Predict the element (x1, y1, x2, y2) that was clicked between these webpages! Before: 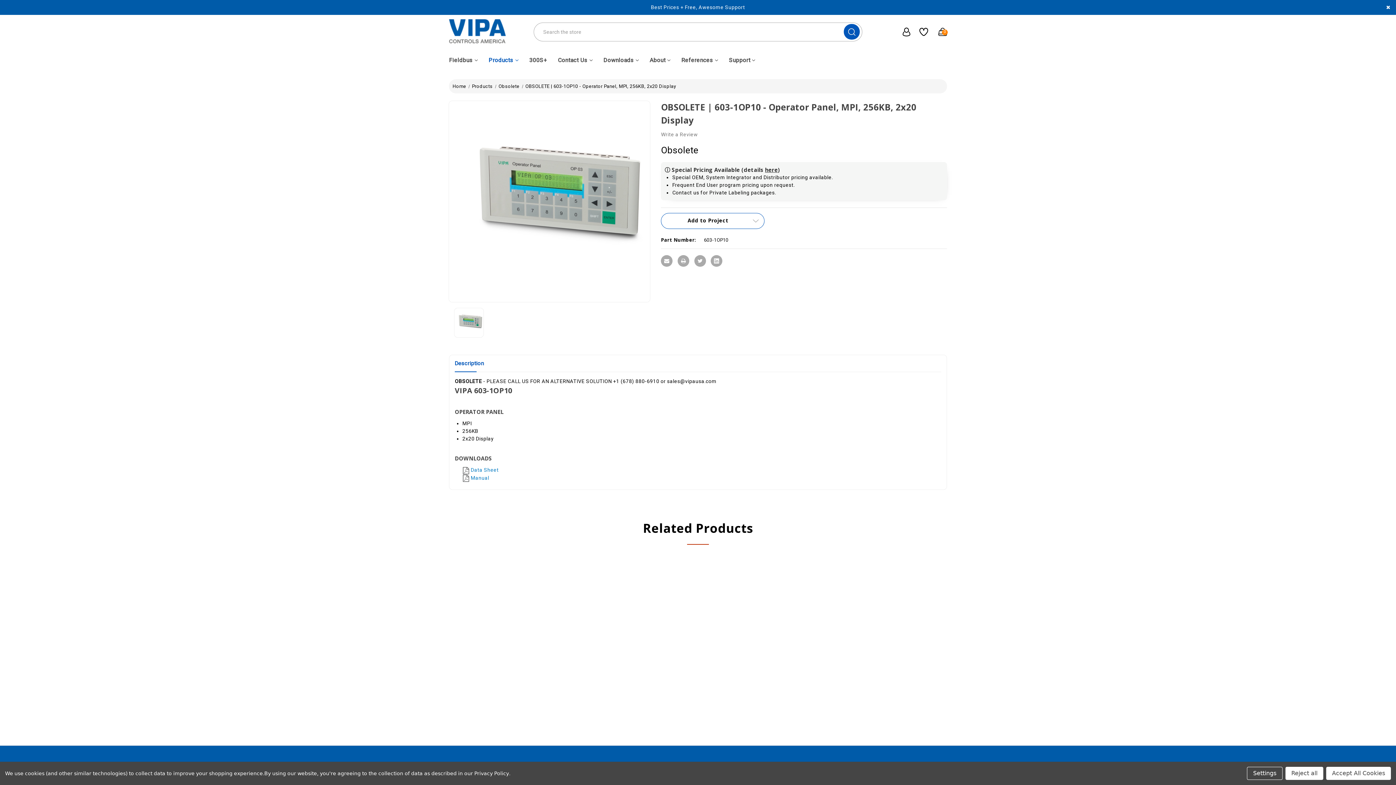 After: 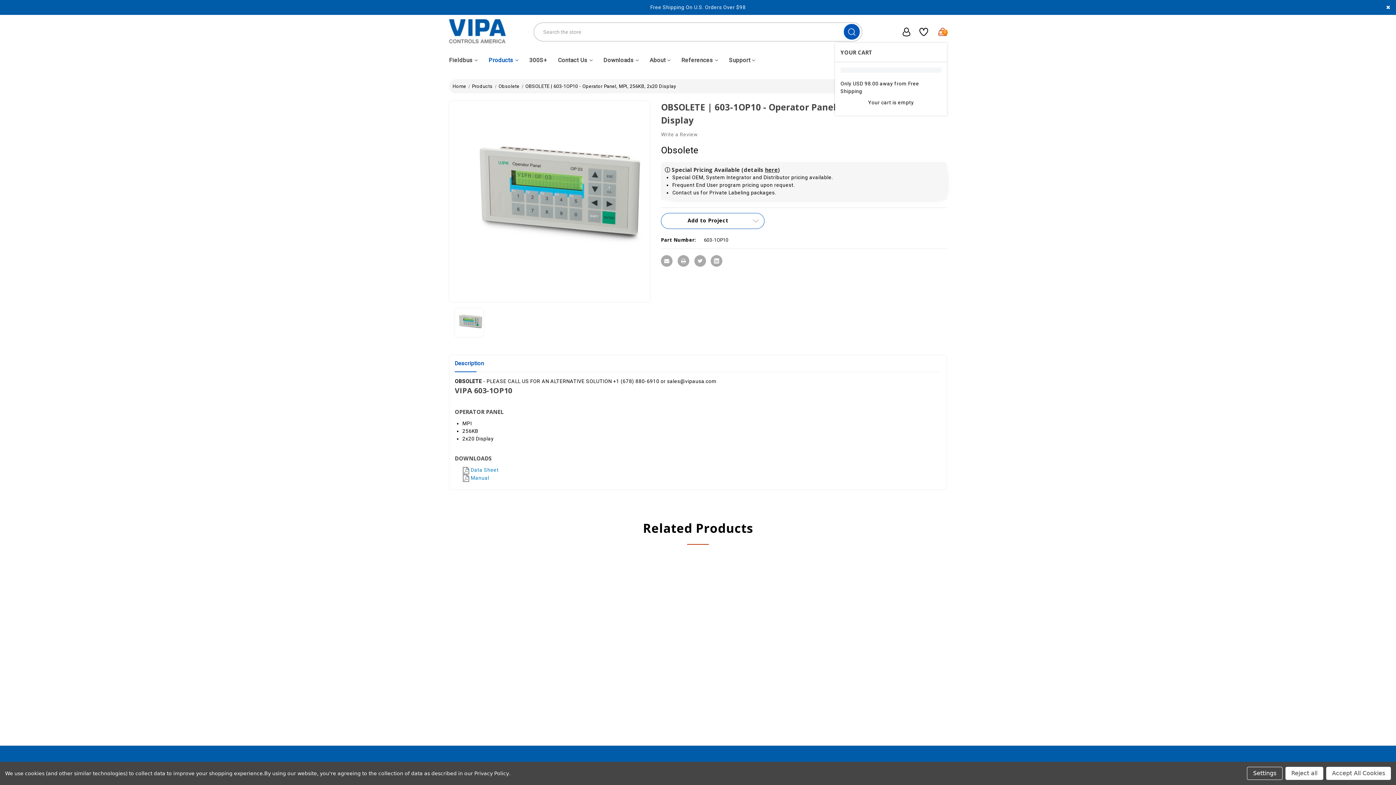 Action: bbox: (931, 27, 947, 36) label: Cart with 0 items